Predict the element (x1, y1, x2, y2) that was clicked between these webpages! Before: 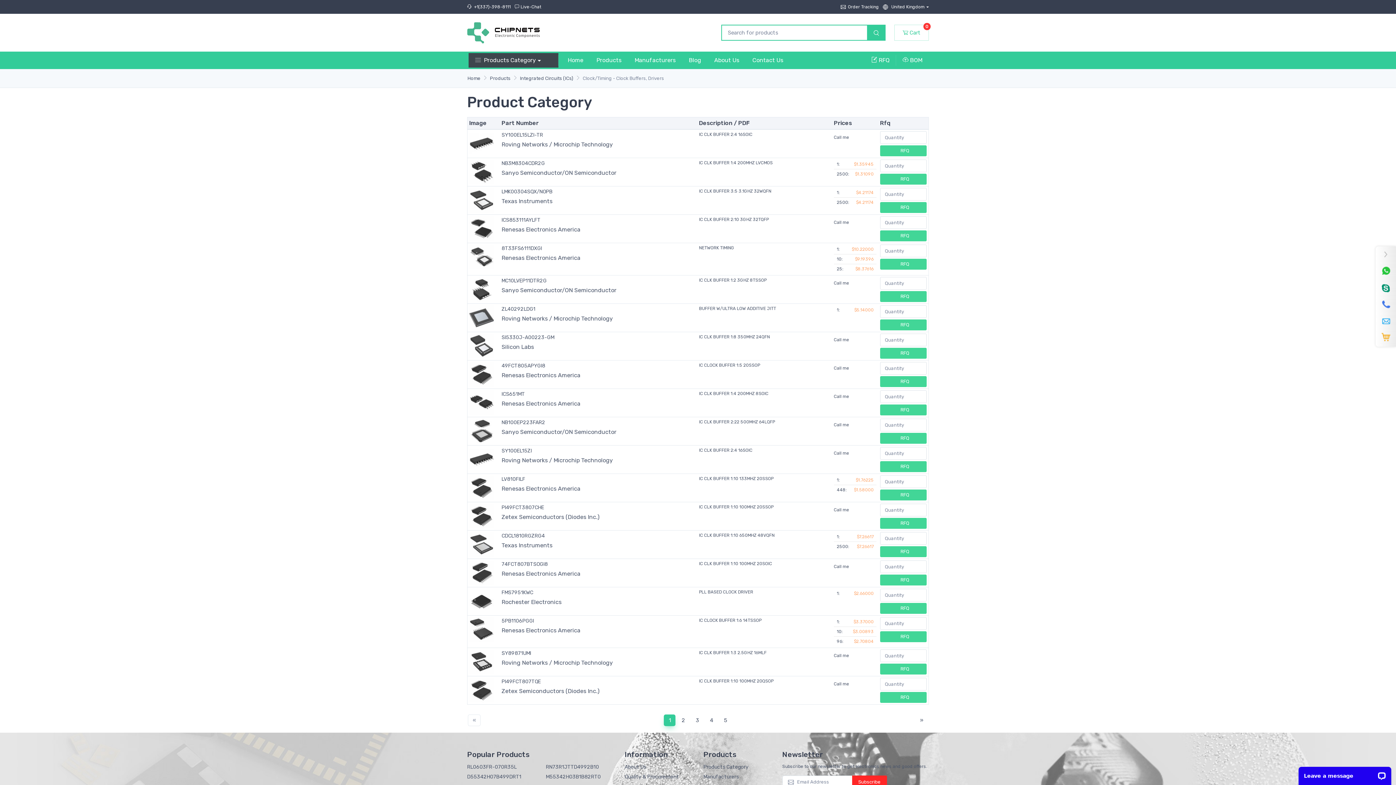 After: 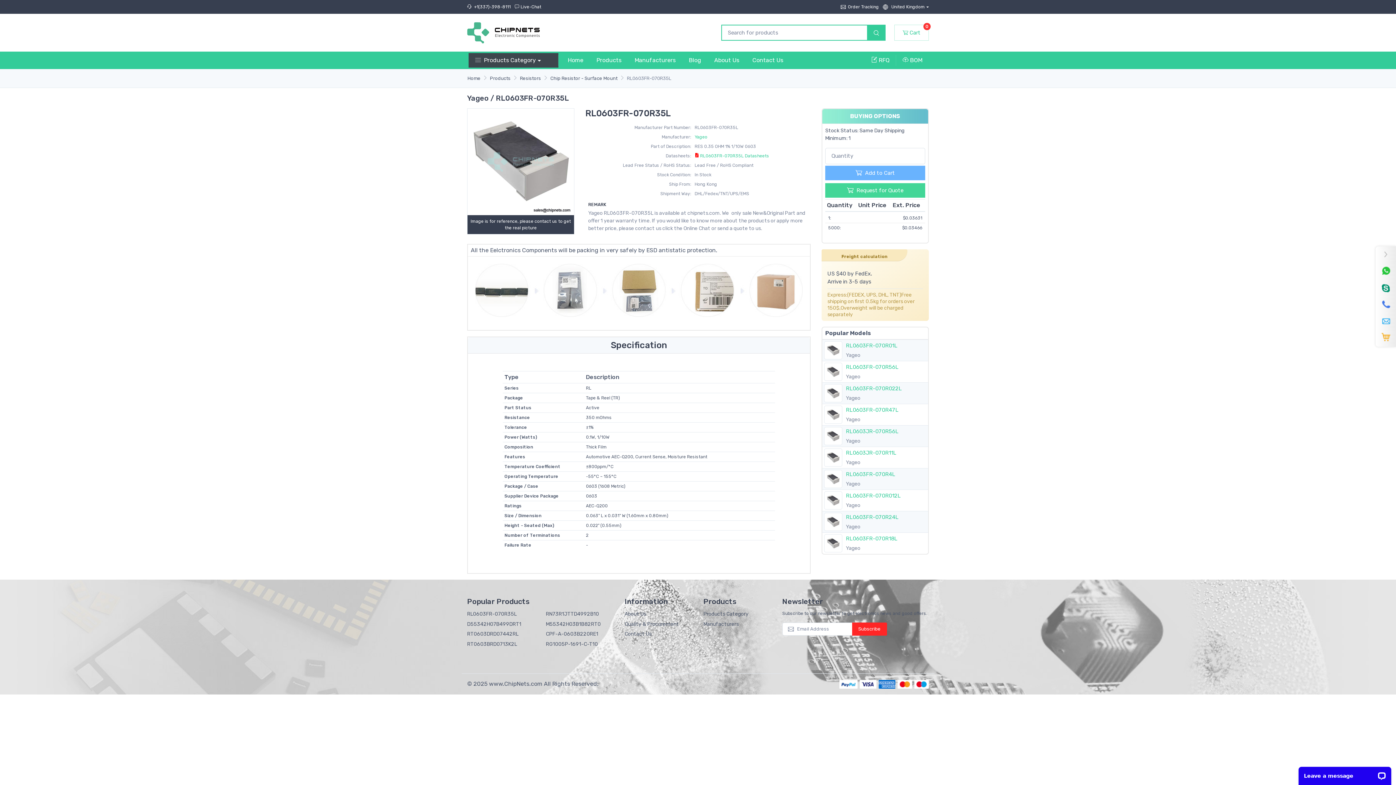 Action: label: RL0603FR-070R35L bbox: (467, 763, 535, 771)